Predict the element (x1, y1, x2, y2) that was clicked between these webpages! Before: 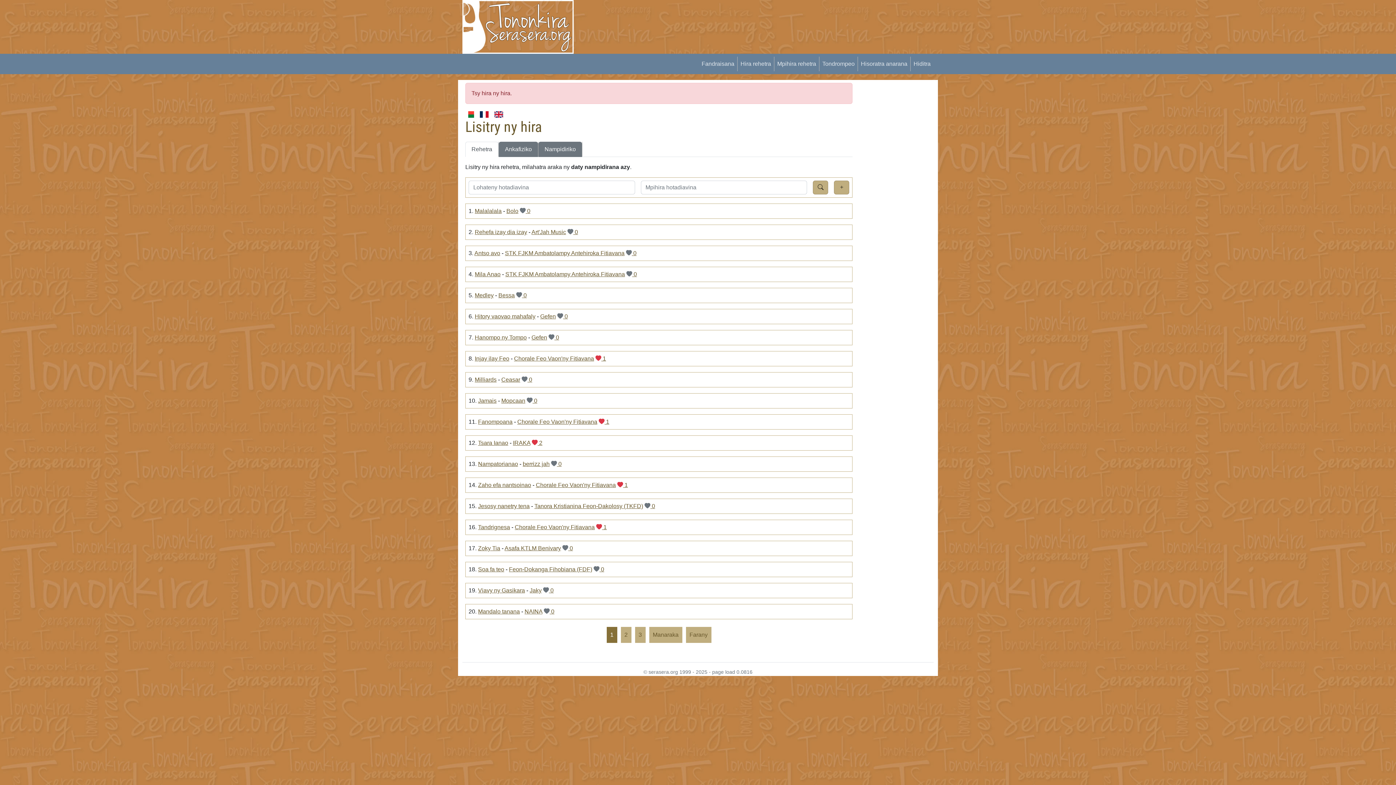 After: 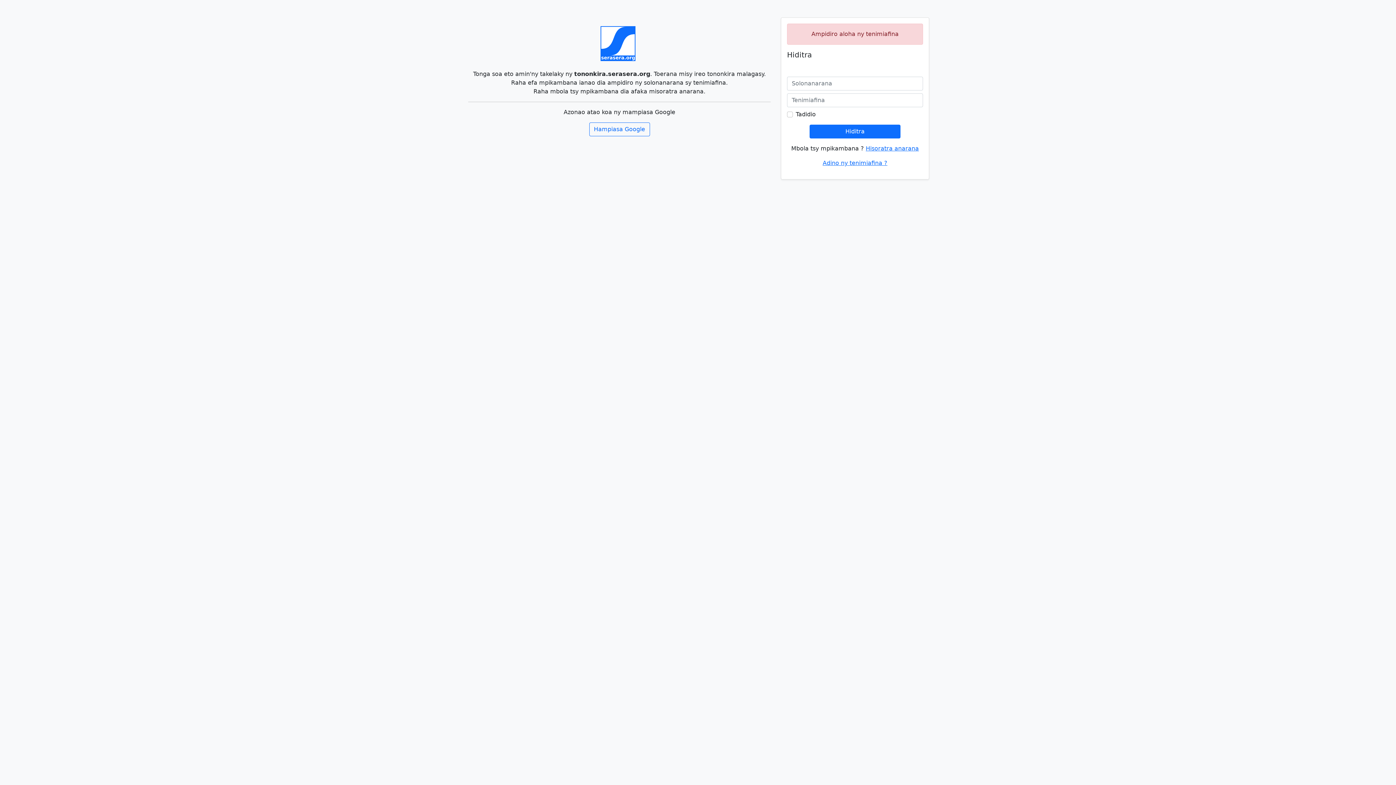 Action: label:  0 bbox: (548, 334, 559, 340)